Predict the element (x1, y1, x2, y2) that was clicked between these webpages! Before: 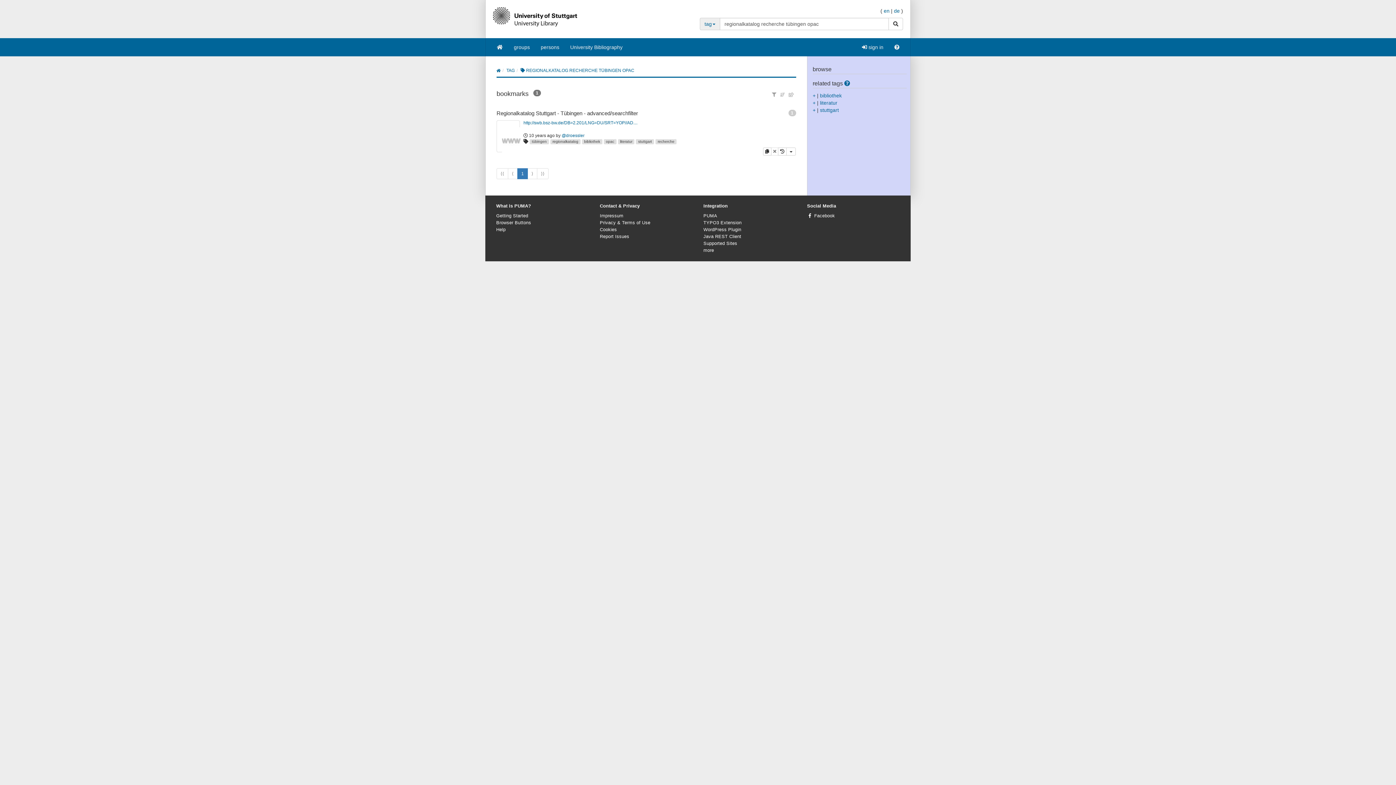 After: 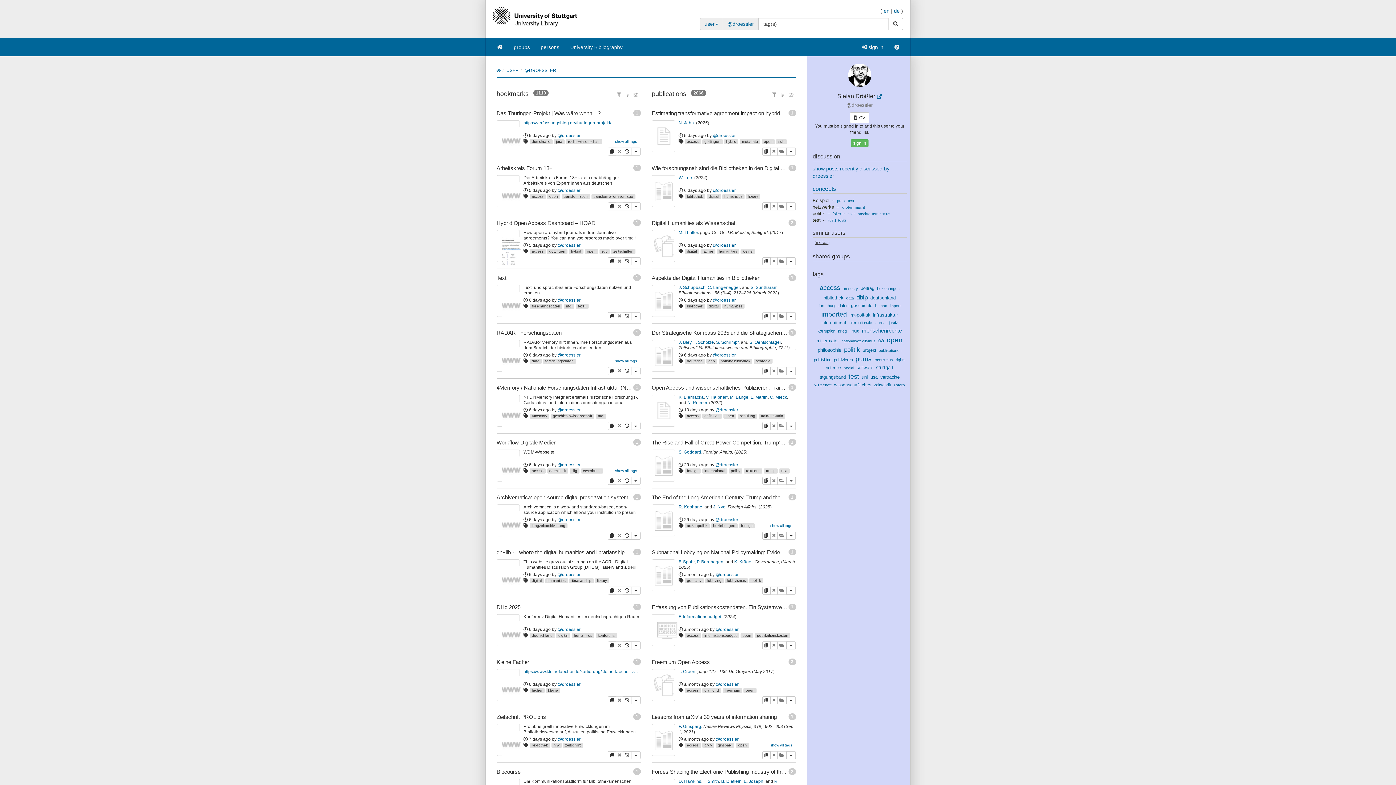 Action: bbox: (561, 133, 584, 138) label: @droessler